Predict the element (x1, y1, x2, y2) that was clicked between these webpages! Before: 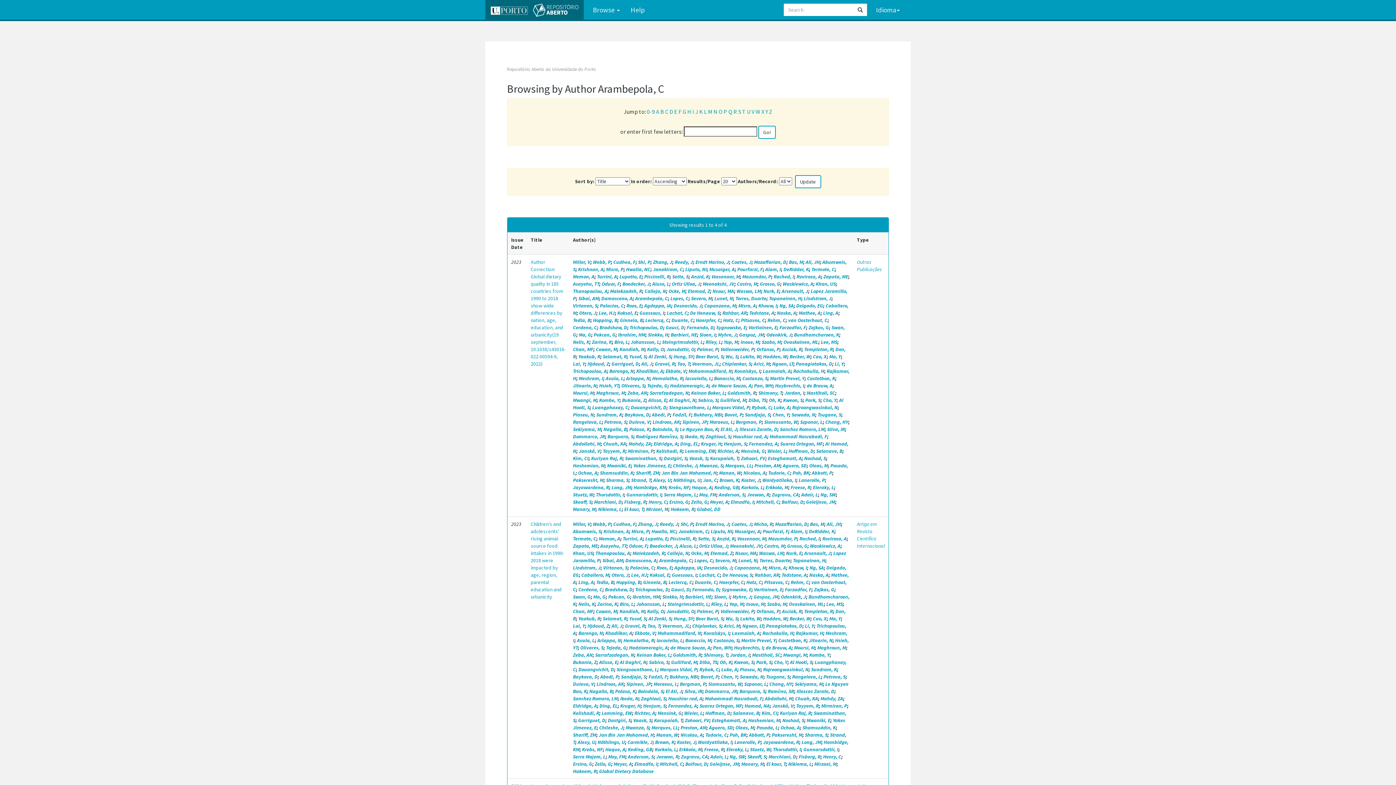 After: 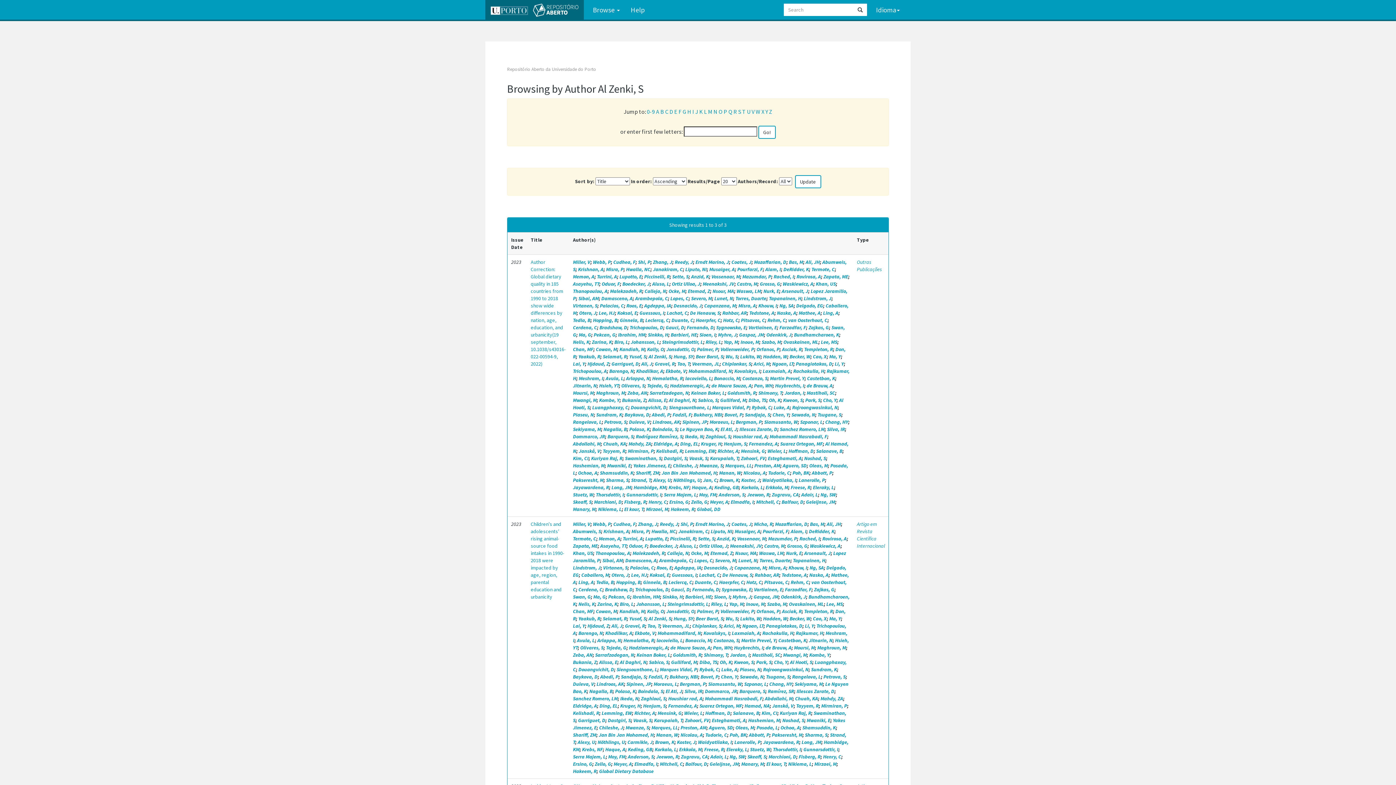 Action: bbox: (648, 615, 671, 622) label: Al Zenki, S